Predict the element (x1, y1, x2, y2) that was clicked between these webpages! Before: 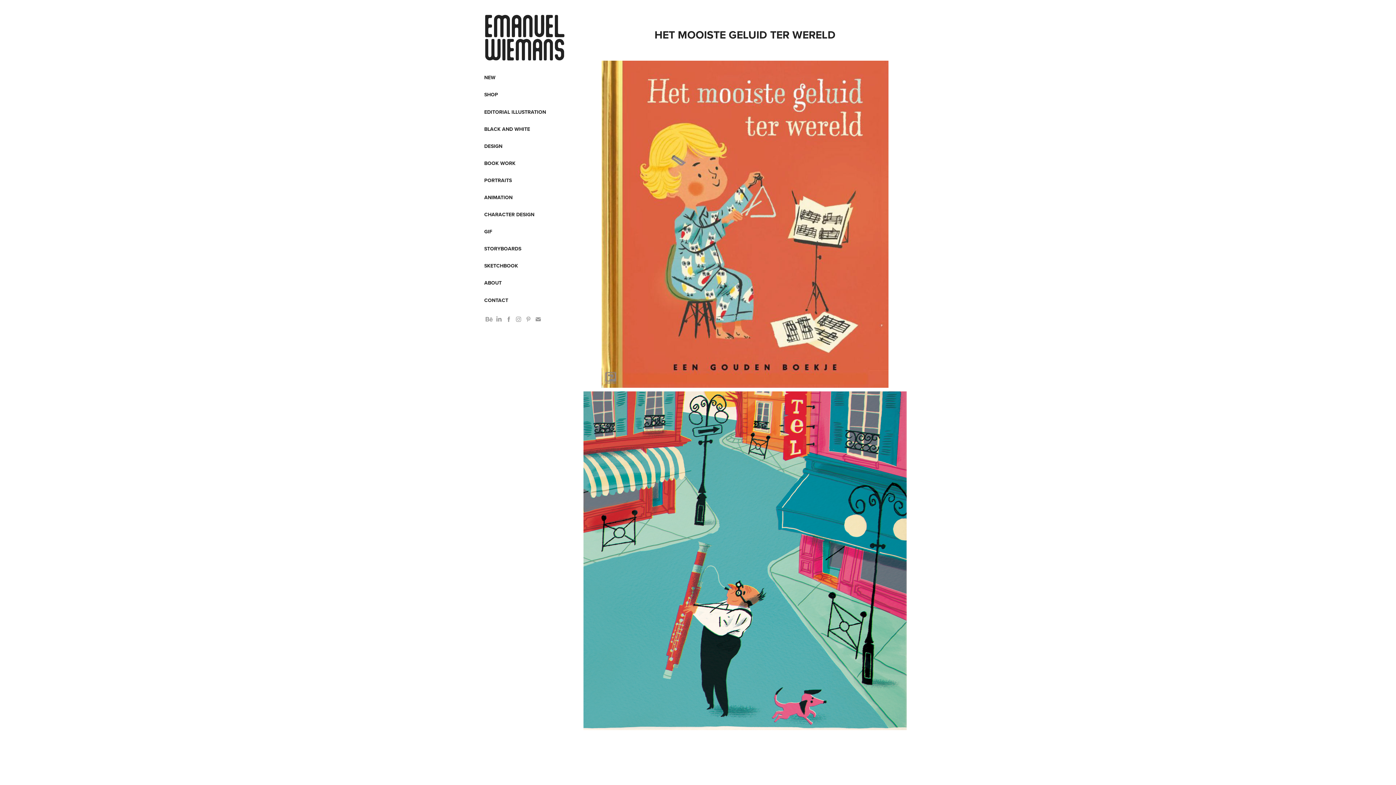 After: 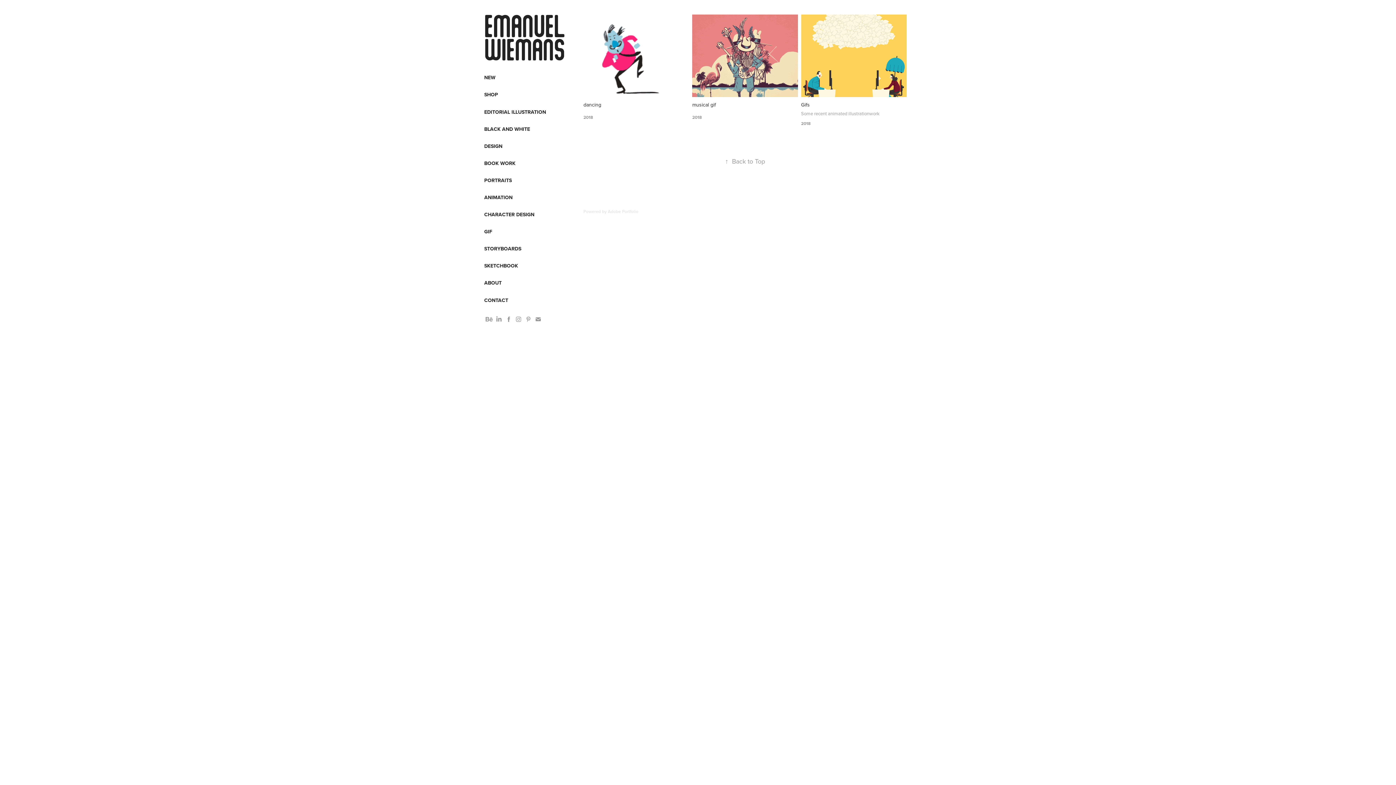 Action: label: GIF bbox: (484, 228, 492, 235)